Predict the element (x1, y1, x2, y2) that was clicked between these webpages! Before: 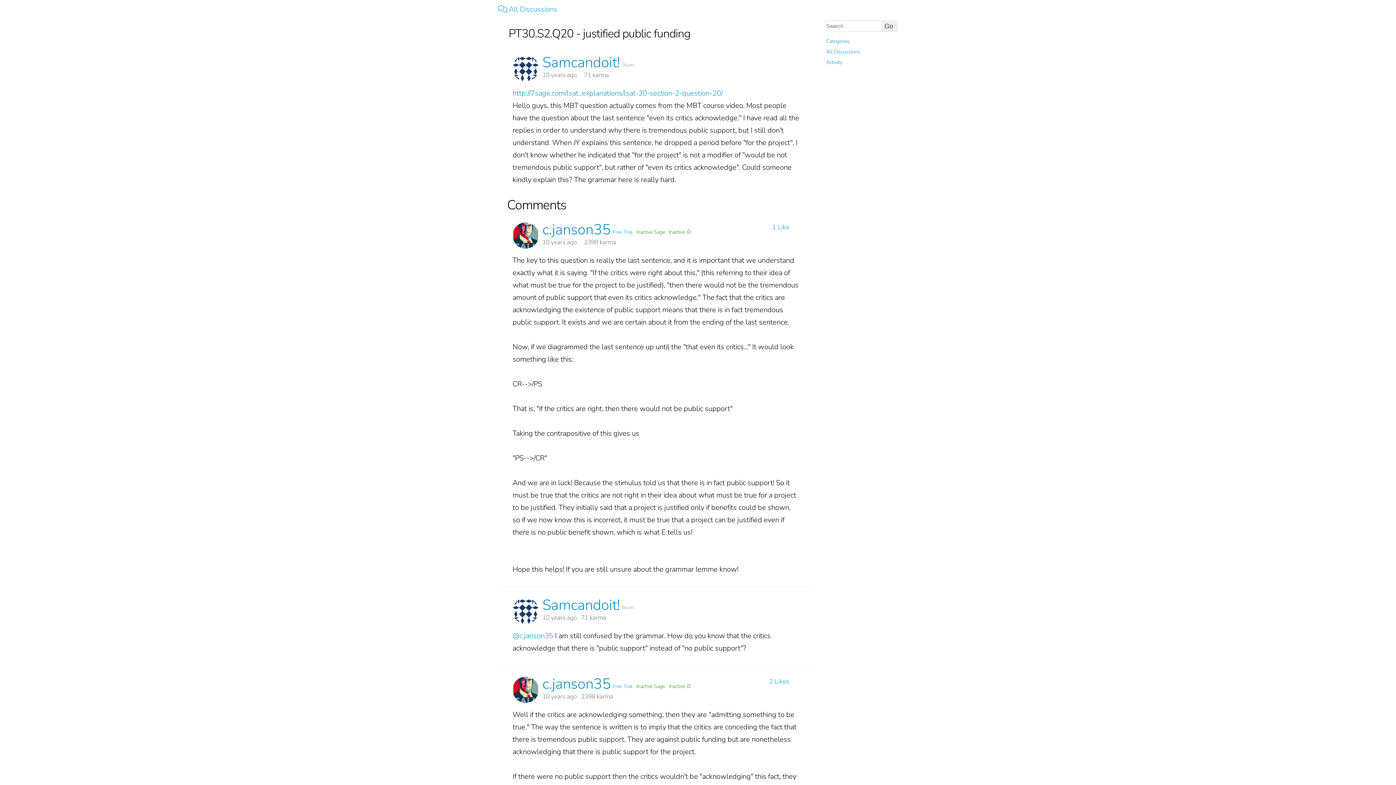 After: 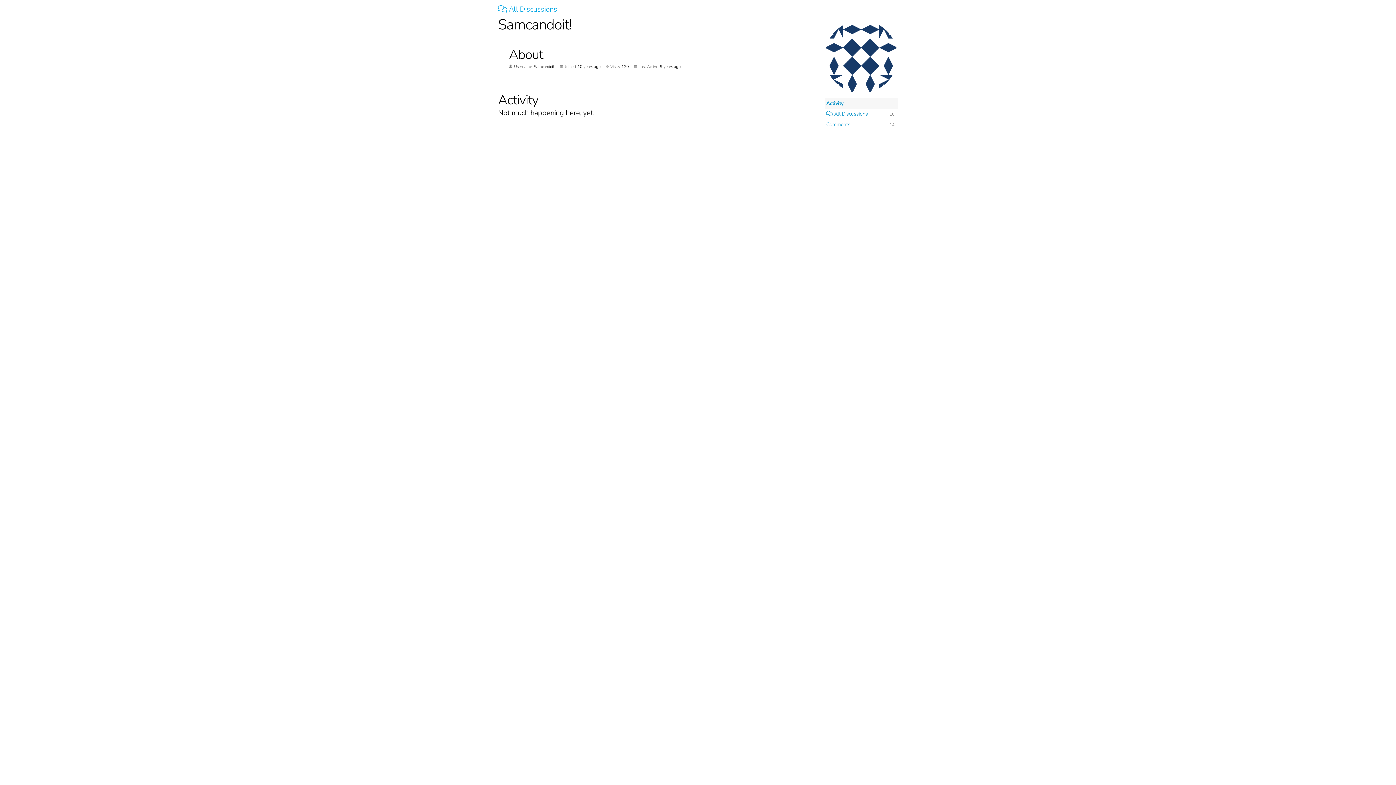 Action: label: Samcandoit! bbox: (542, 595, 620, 615)